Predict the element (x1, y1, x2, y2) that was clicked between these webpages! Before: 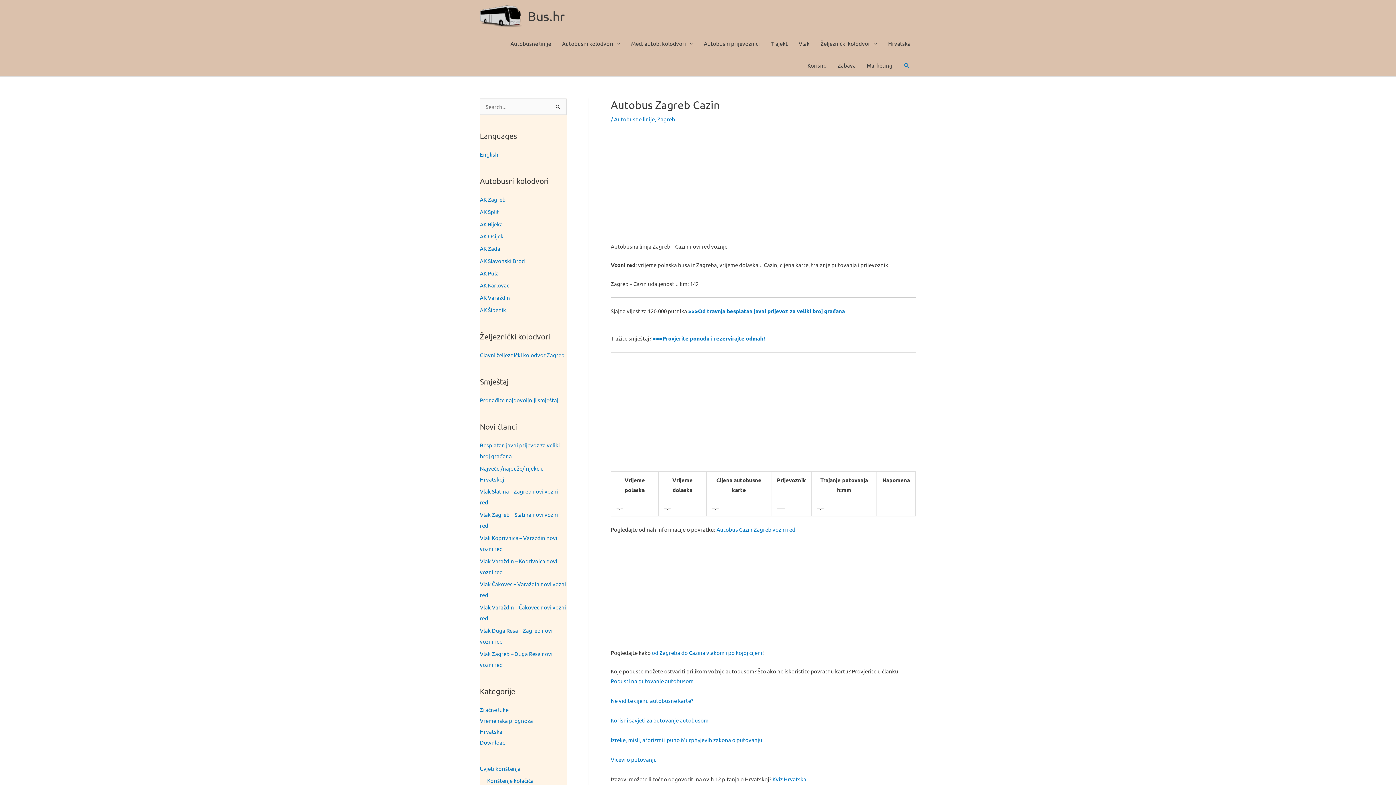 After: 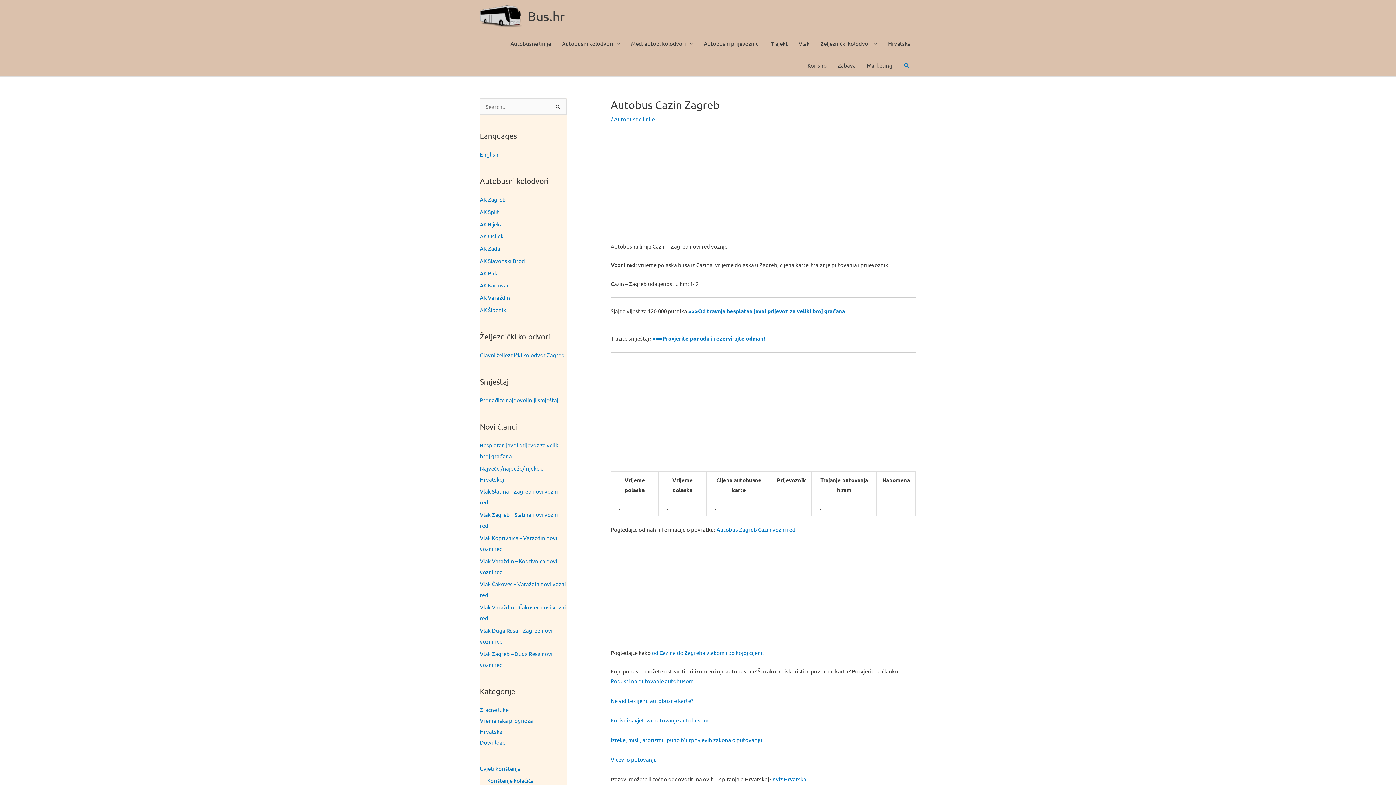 Action: label: Autobus Cazin Zagreb vozni red bbox: (716, 526, 795, 533)